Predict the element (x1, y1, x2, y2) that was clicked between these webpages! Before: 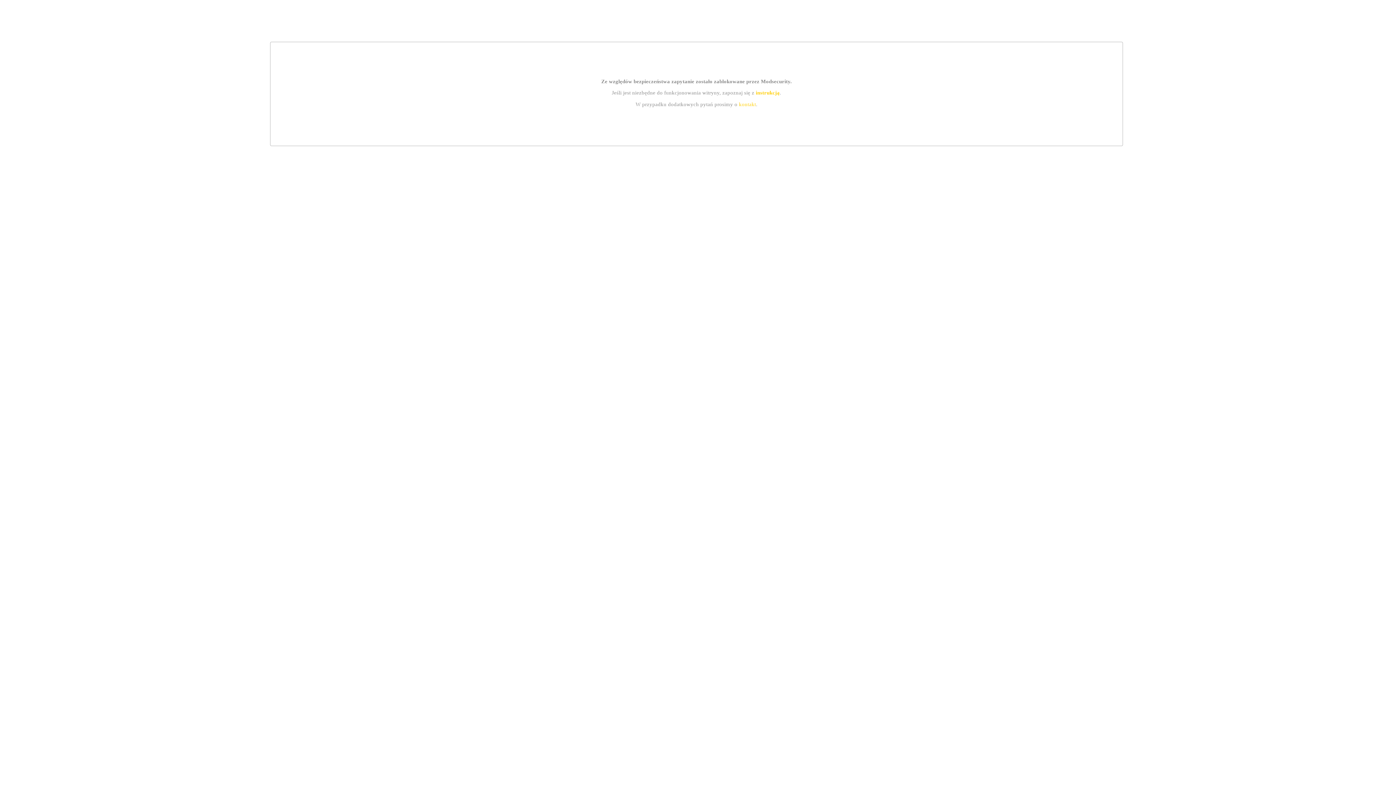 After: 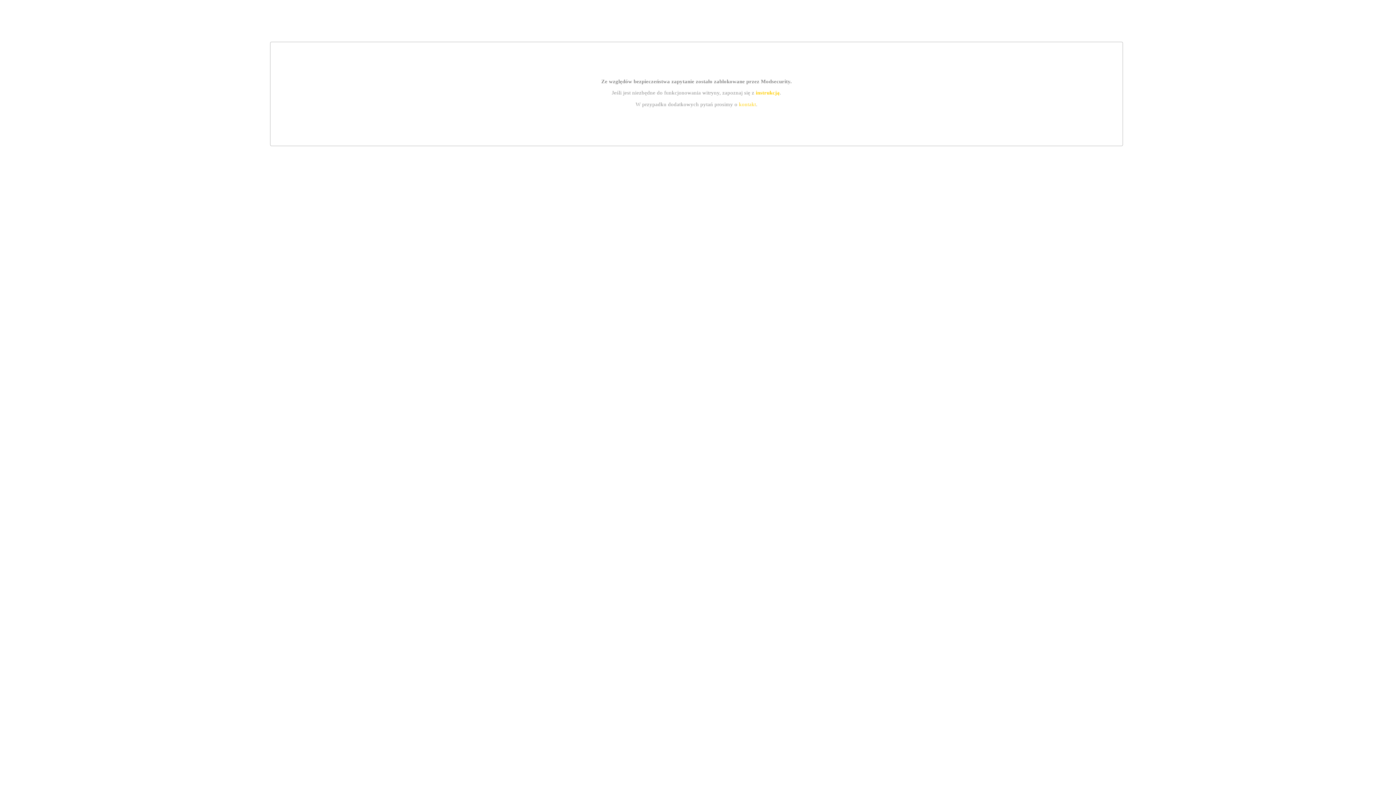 Action: bbox: (755, 89, 779, 95) label: instrukcją